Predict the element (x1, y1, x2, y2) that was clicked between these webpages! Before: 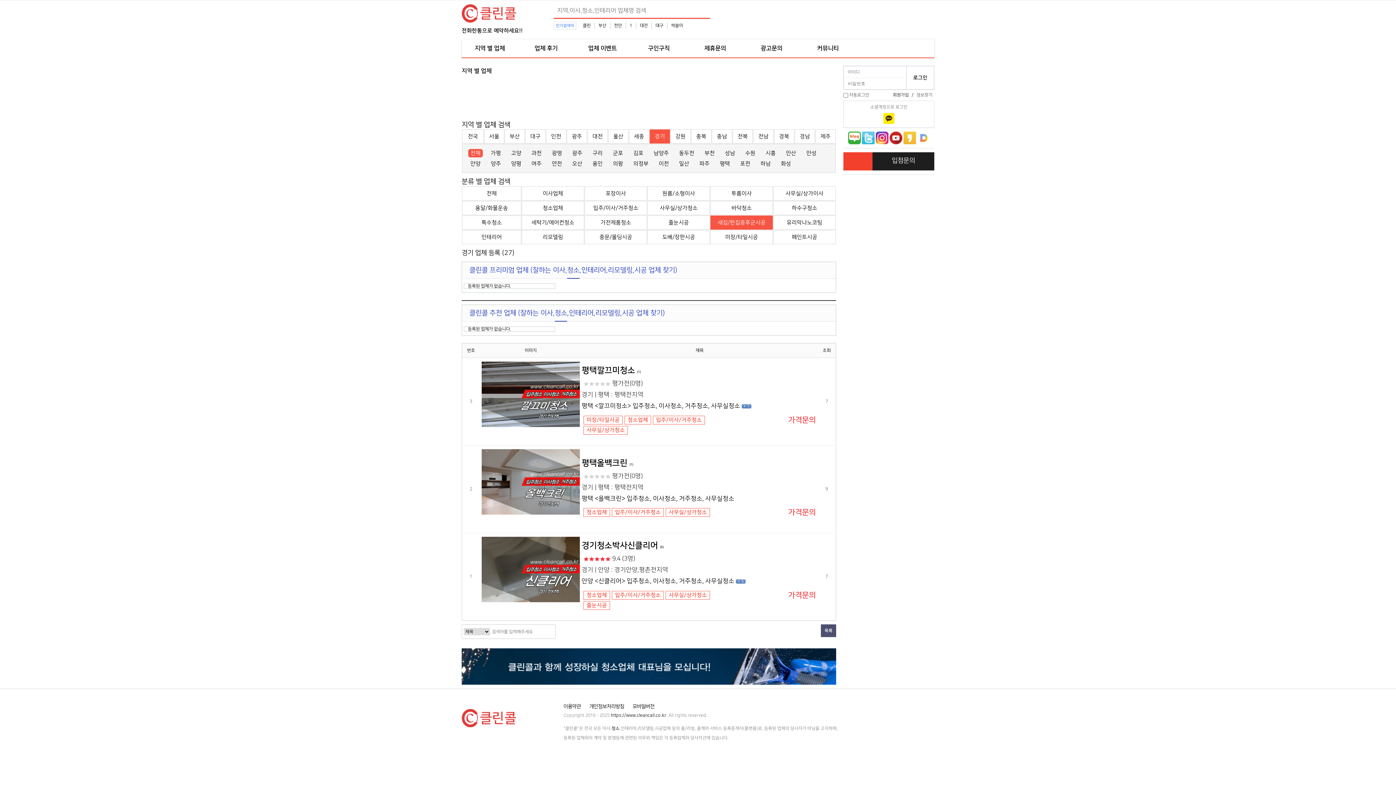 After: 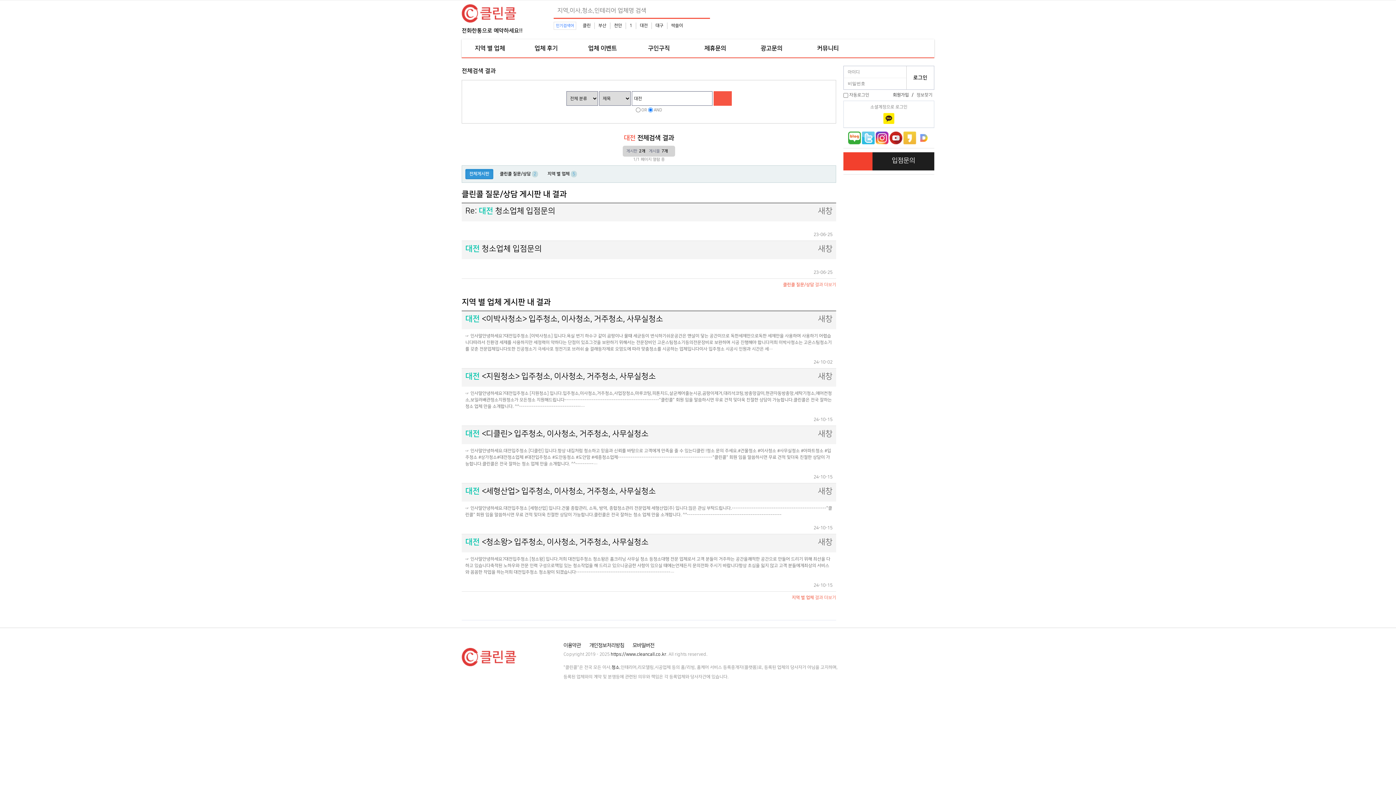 Action: bbox: (640, 23, 648, 28) label: 대전